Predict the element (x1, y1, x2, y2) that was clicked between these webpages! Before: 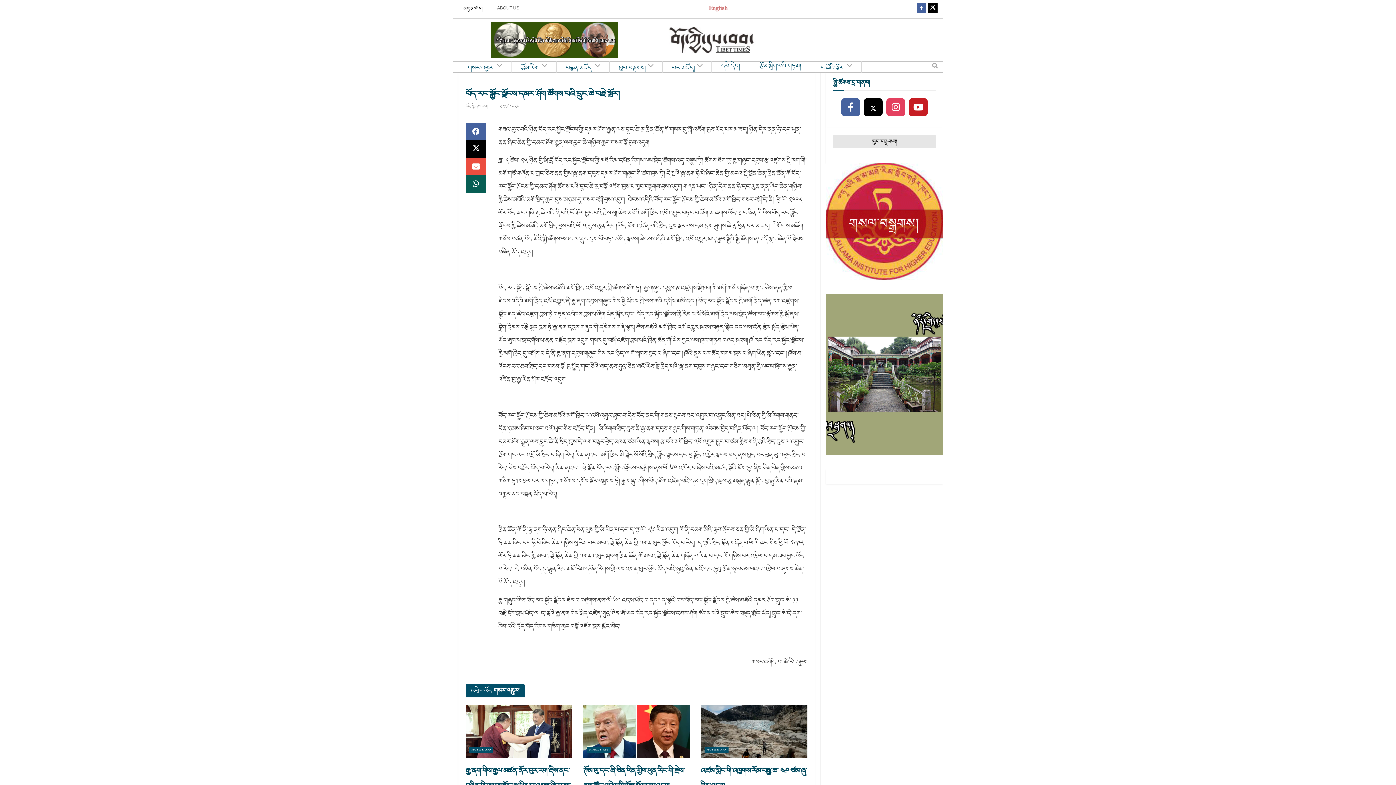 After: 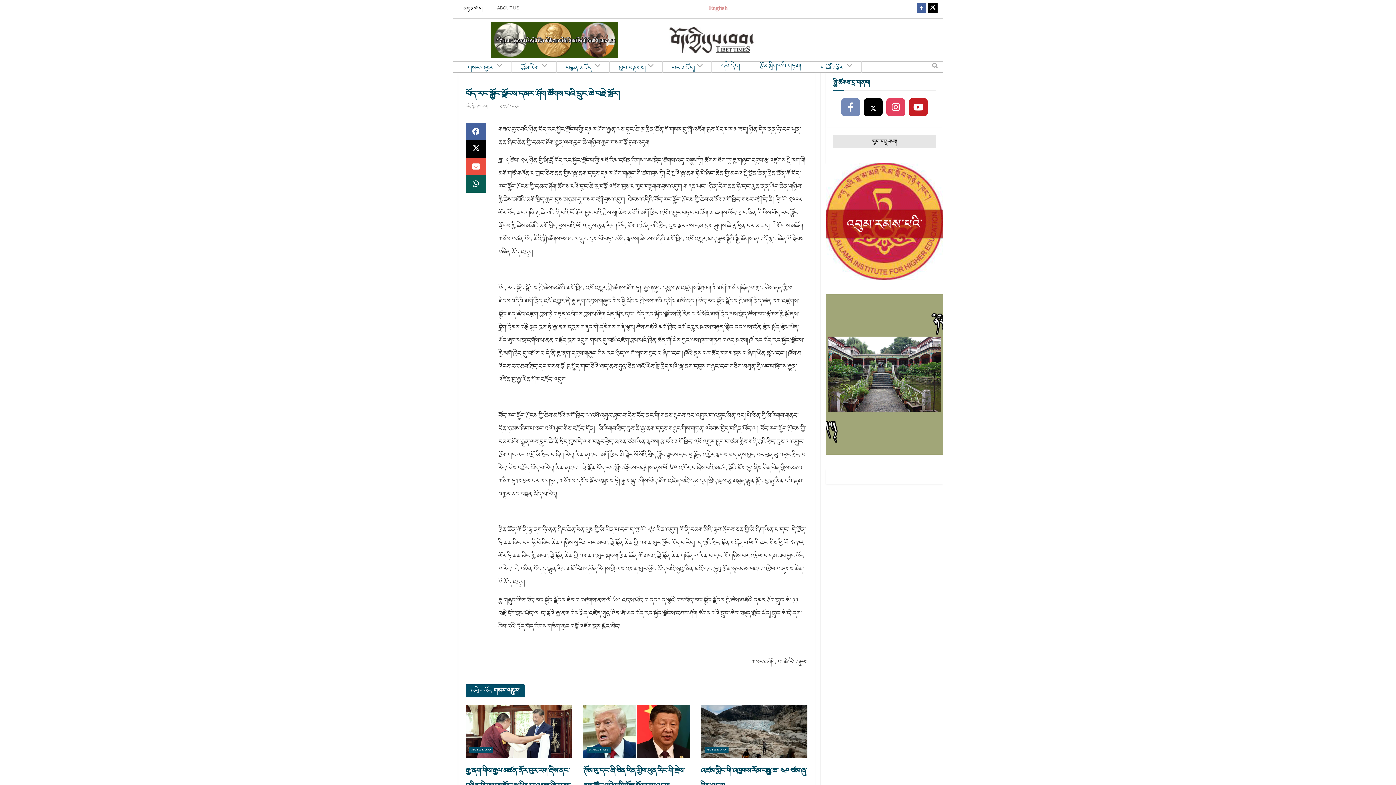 Action: bbox: (841, 98, 860, 117) label: Find us on Facebook